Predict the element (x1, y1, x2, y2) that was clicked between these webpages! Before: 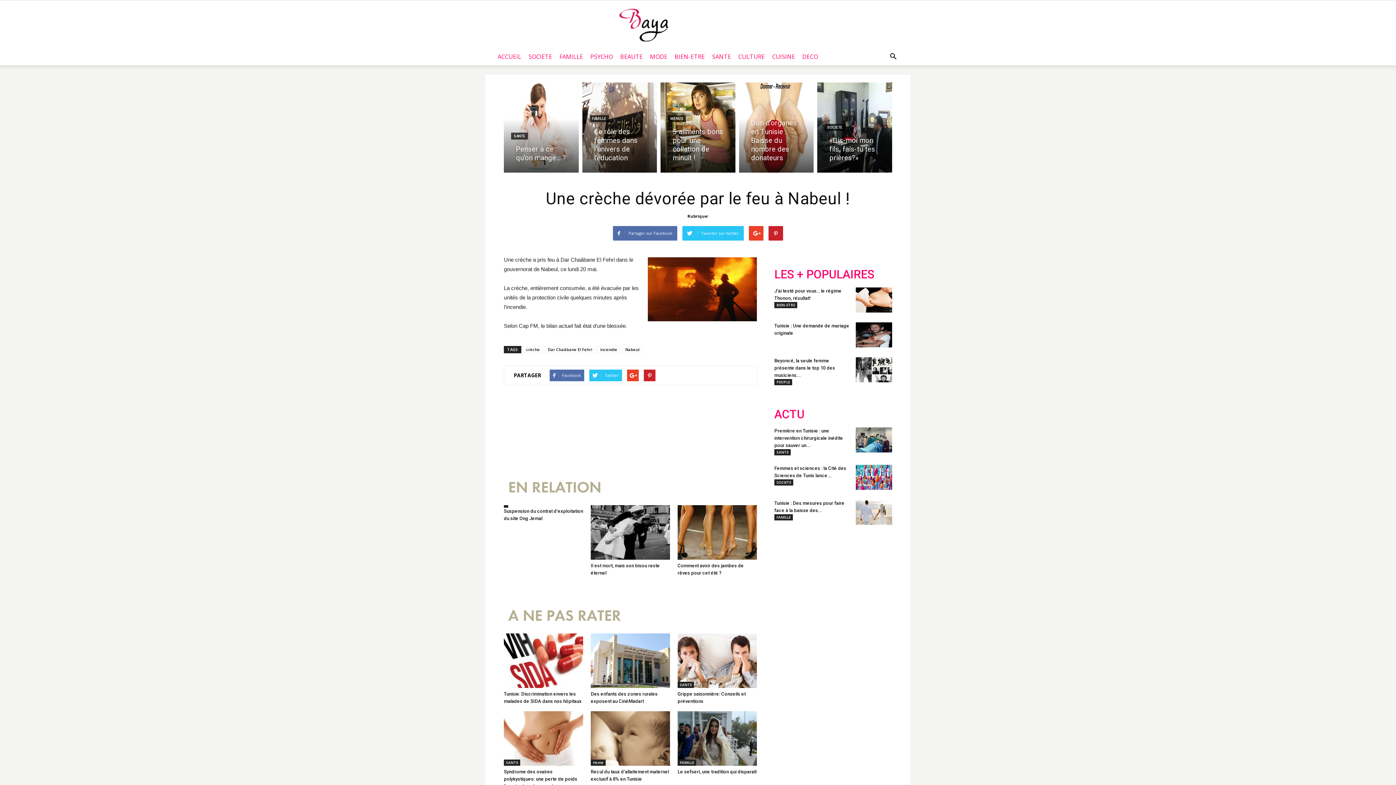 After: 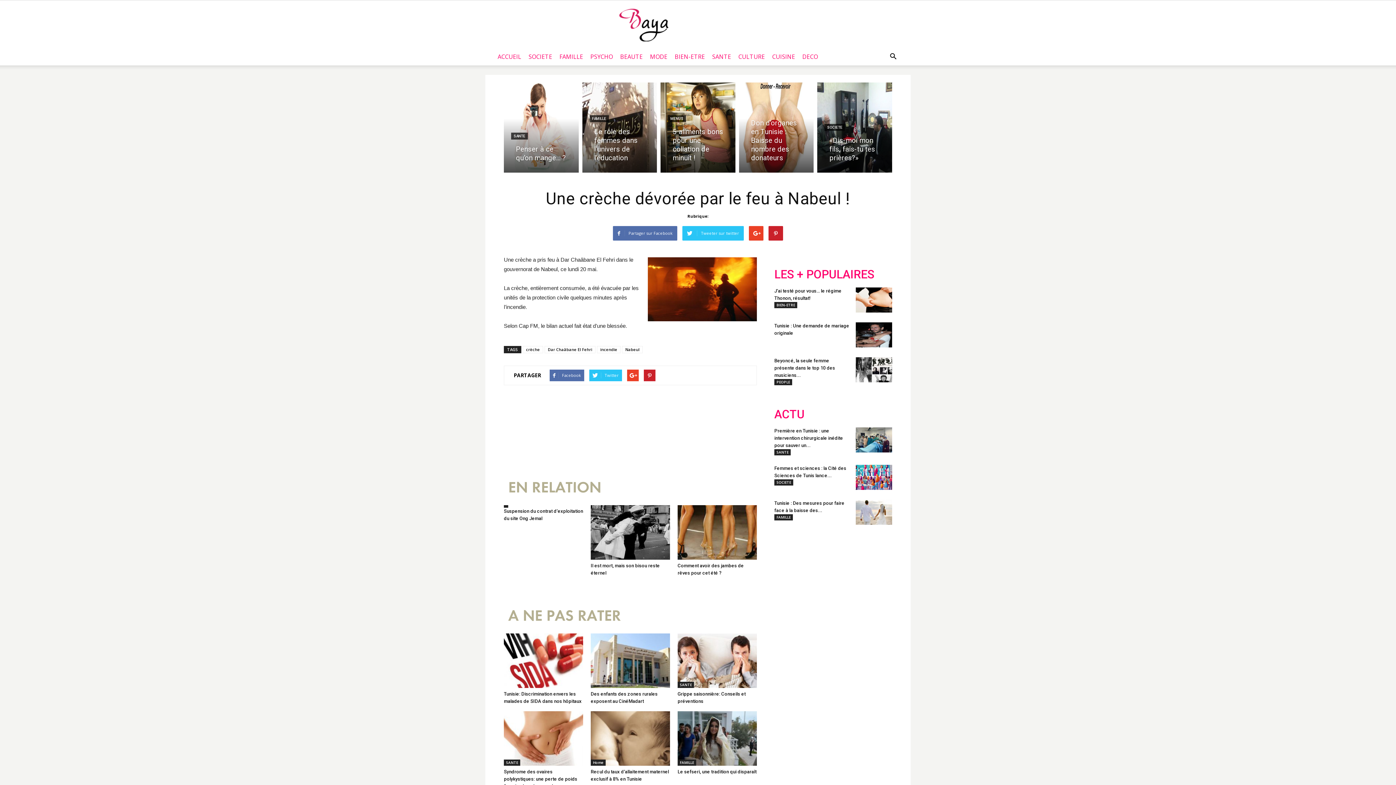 Action: label: Twitter bbox: (801, 563, 829, 593)